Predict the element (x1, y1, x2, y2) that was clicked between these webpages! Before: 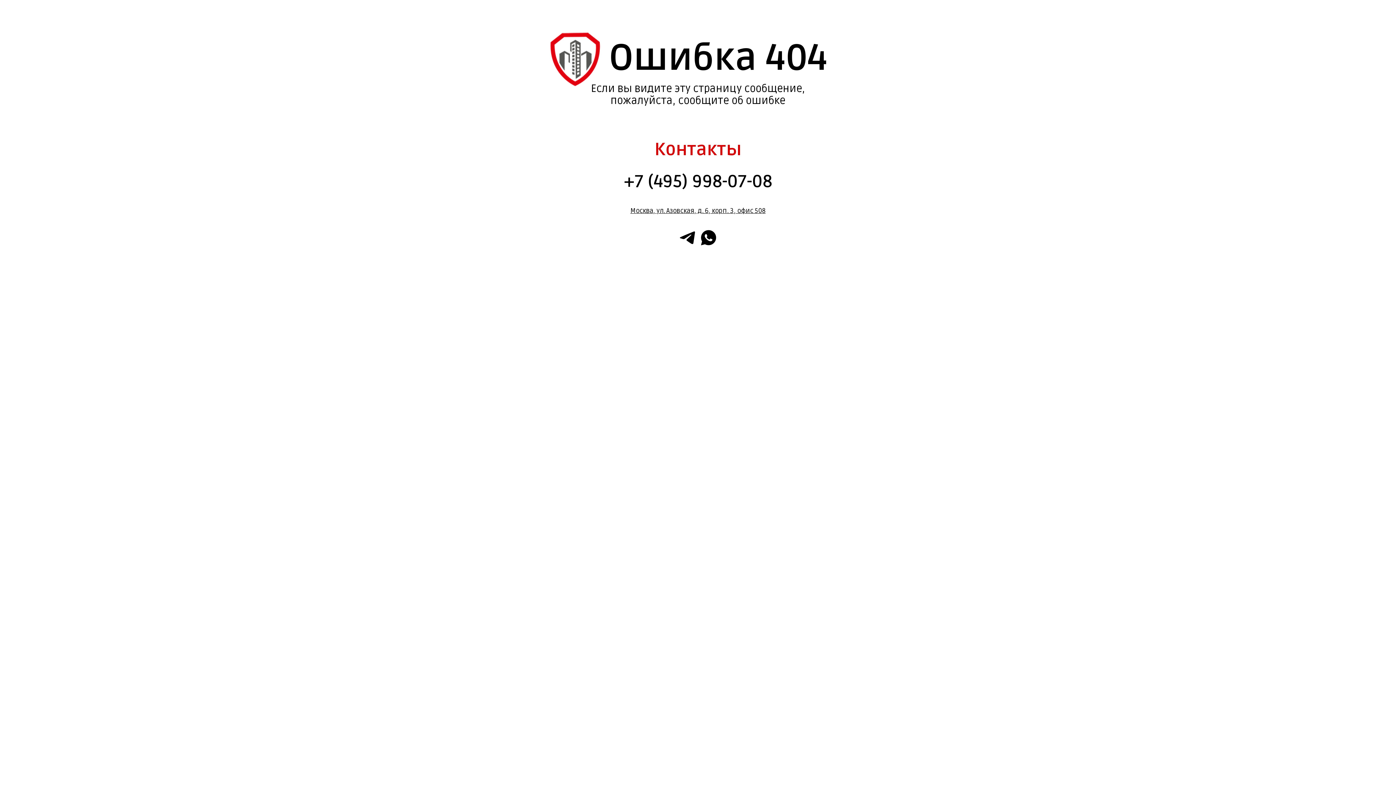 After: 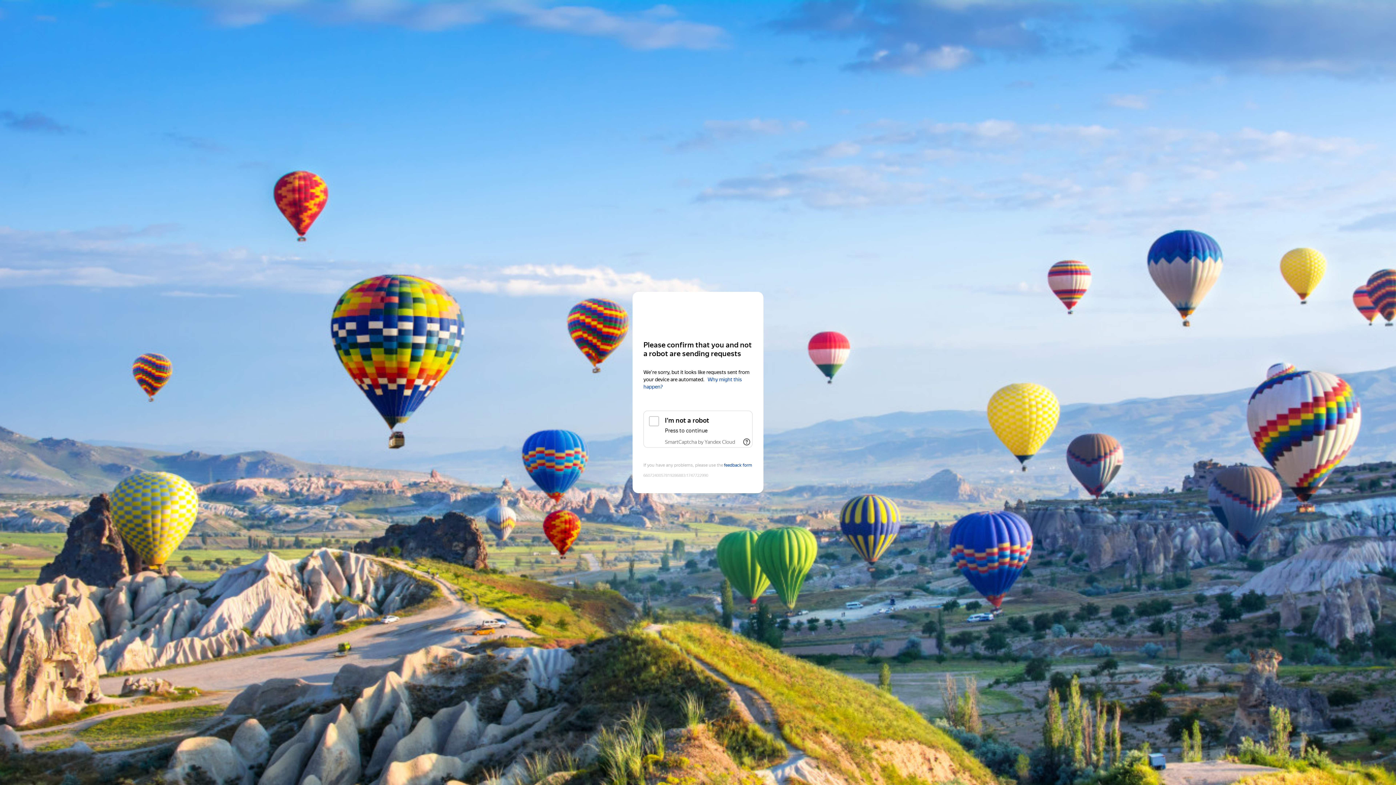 Action: bbox: (753, 206, 754, 214) label:  